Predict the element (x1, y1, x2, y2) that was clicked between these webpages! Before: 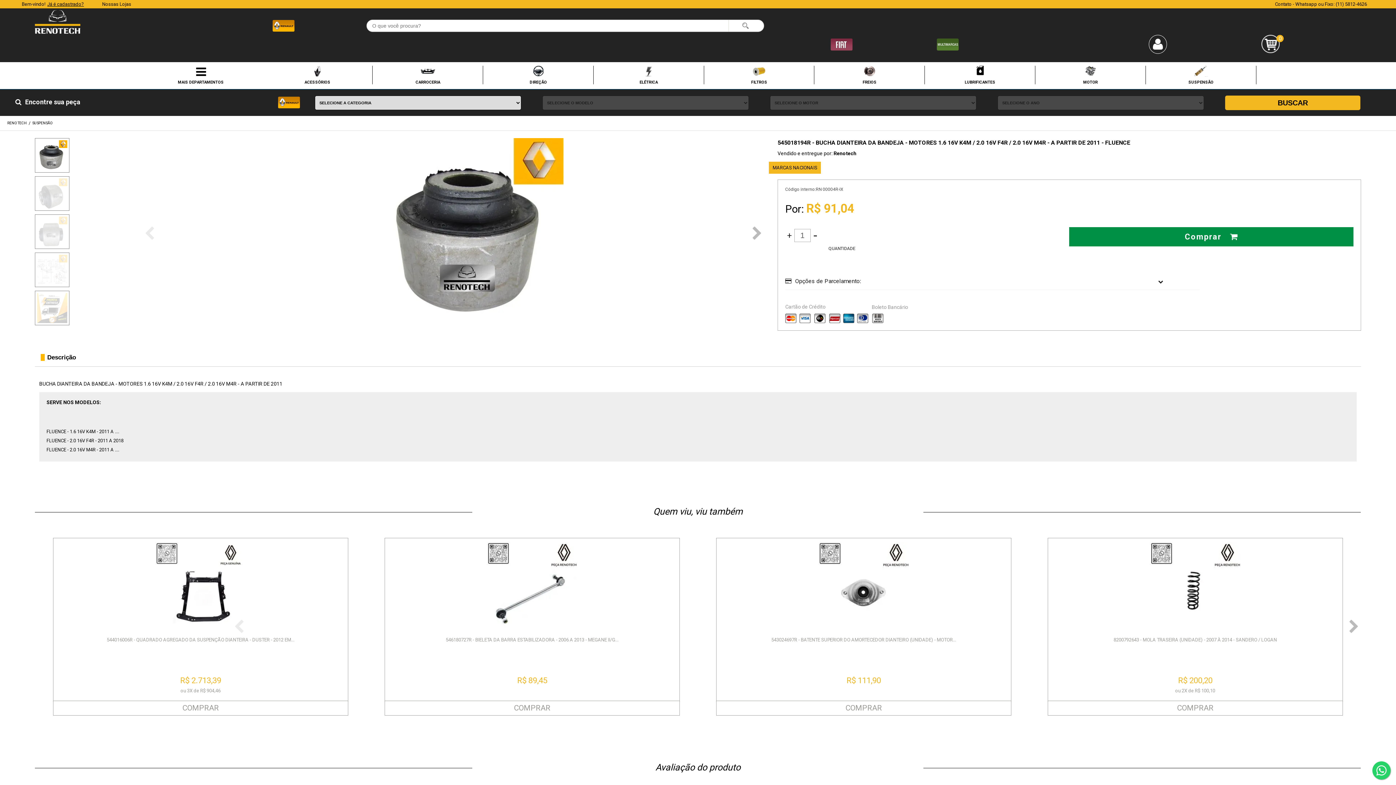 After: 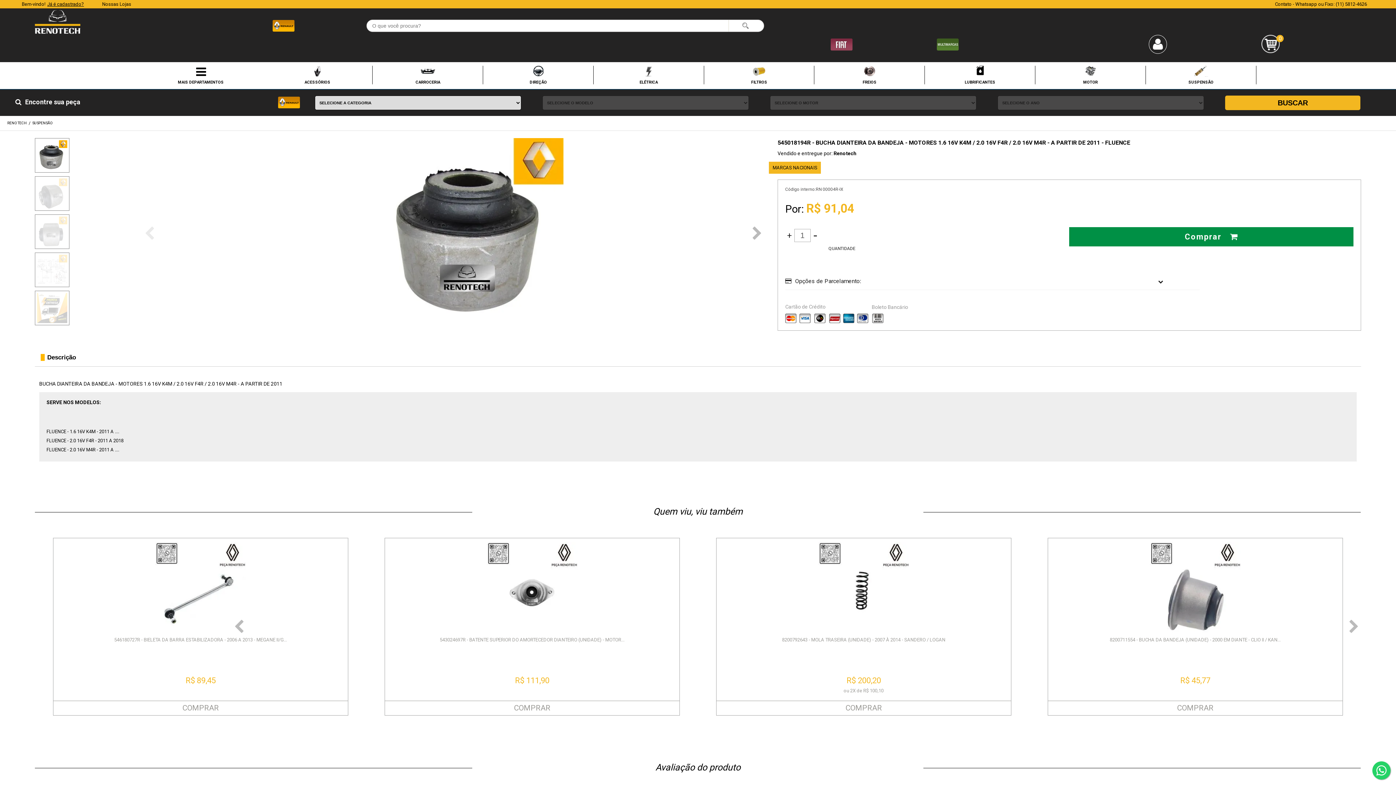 Action: label: Next bbox: (1349, 619, 1359, 634)